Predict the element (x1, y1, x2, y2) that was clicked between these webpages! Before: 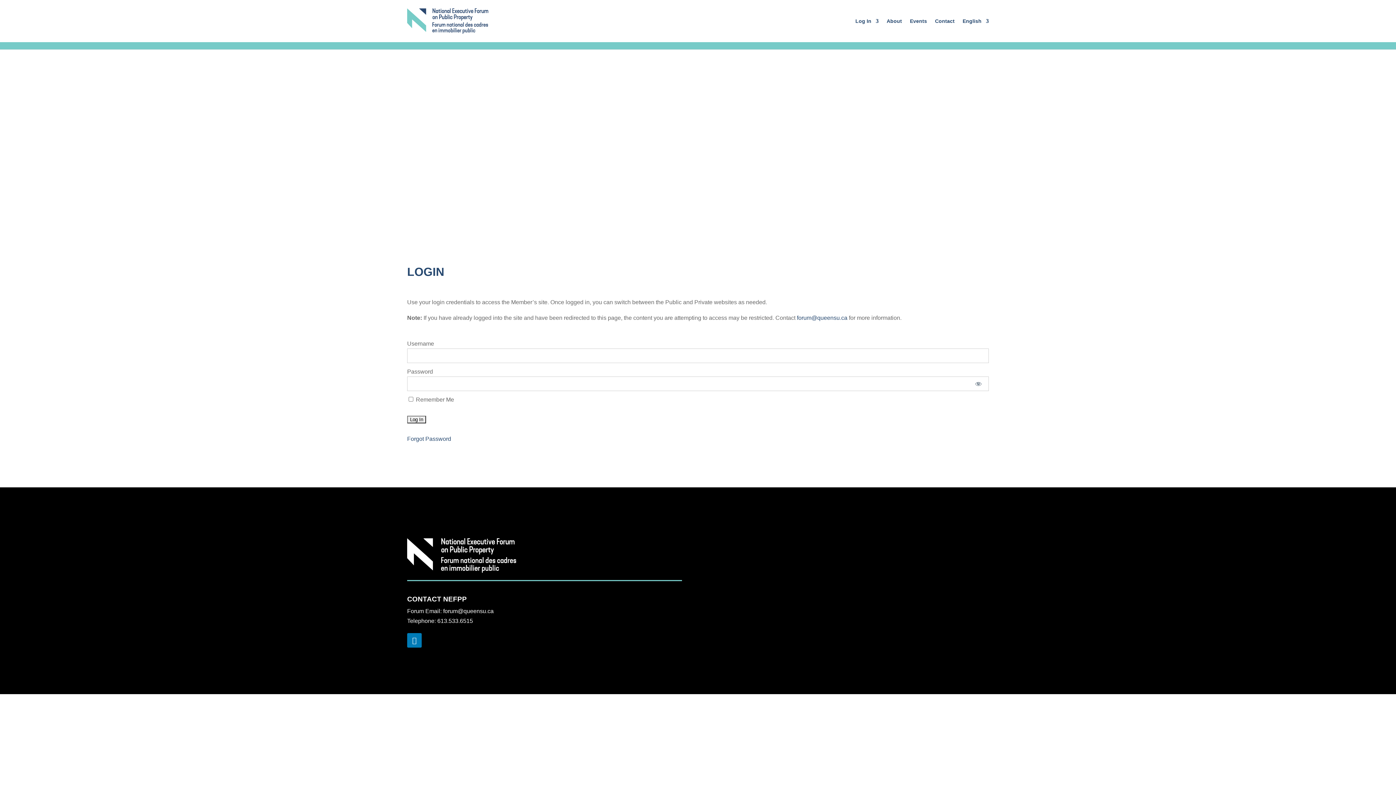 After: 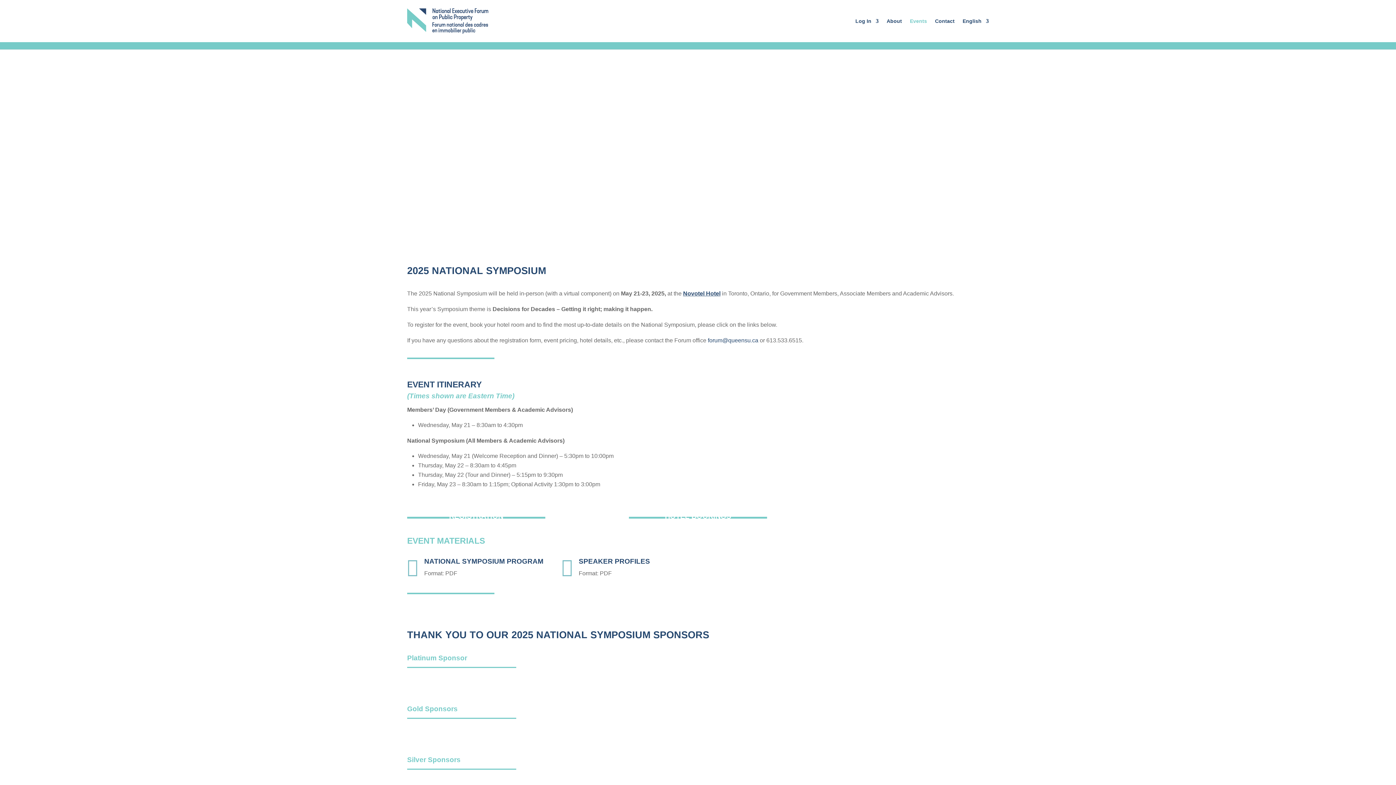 Action: bbox: (910, 7, 927, 34) label: Events